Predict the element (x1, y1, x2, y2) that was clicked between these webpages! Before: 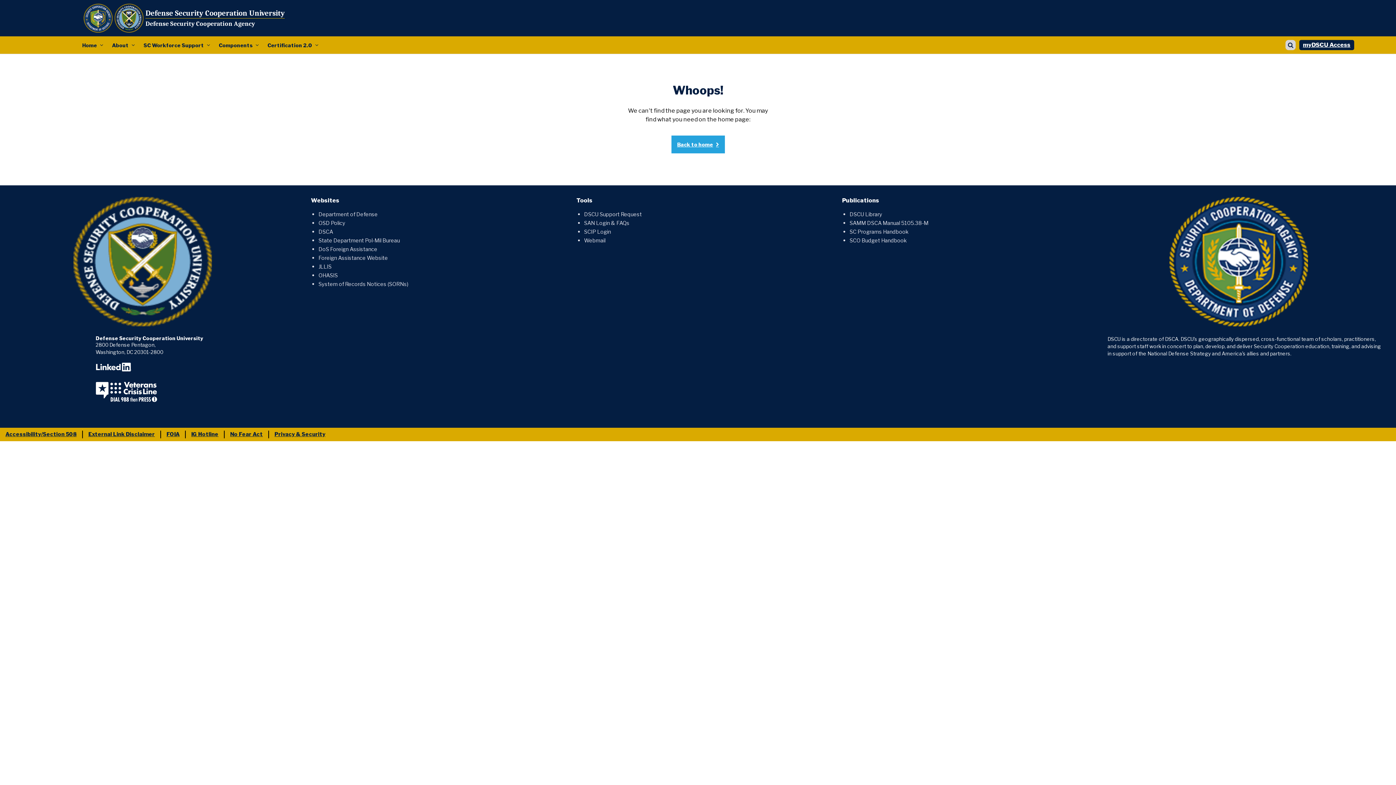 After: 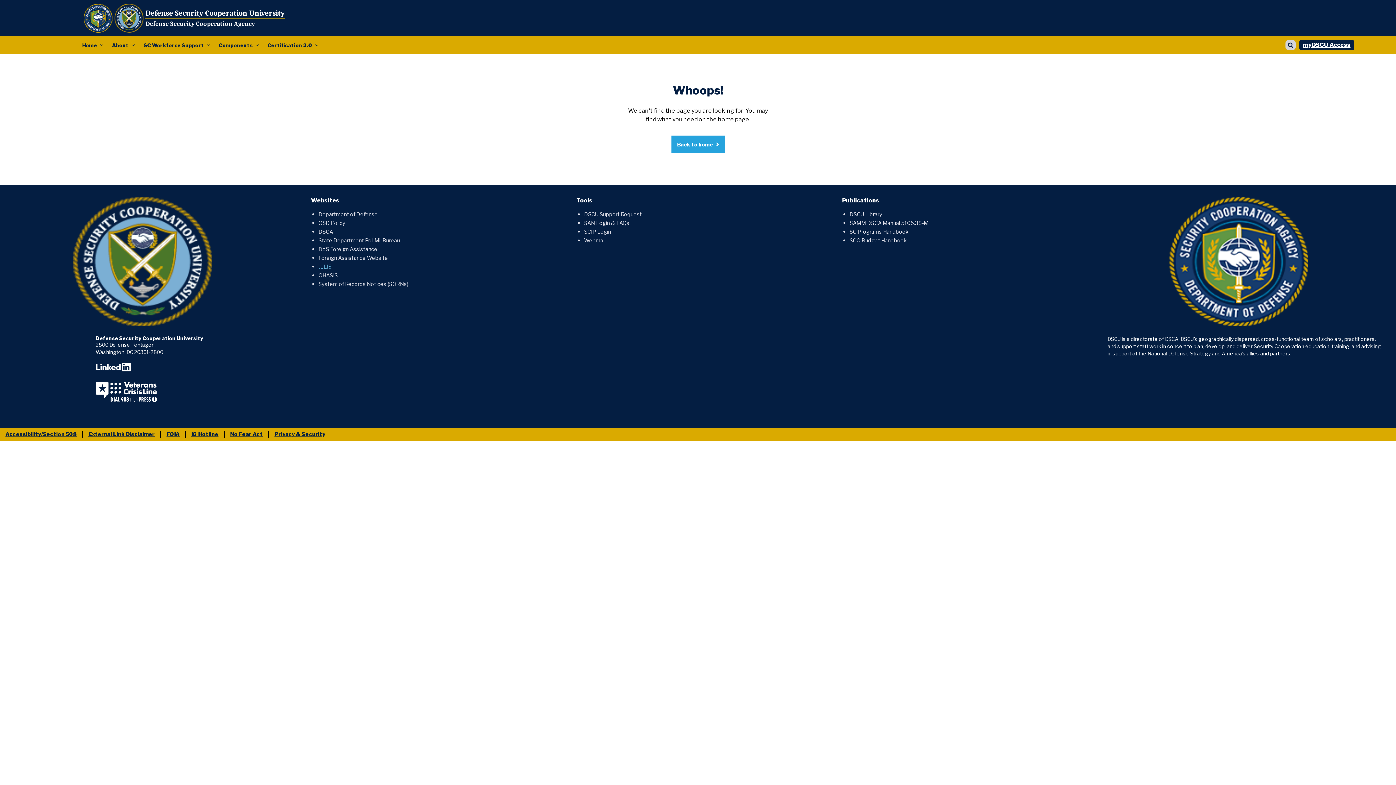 Action: label: JLLIS bbox: (318, 263, 331, 270)